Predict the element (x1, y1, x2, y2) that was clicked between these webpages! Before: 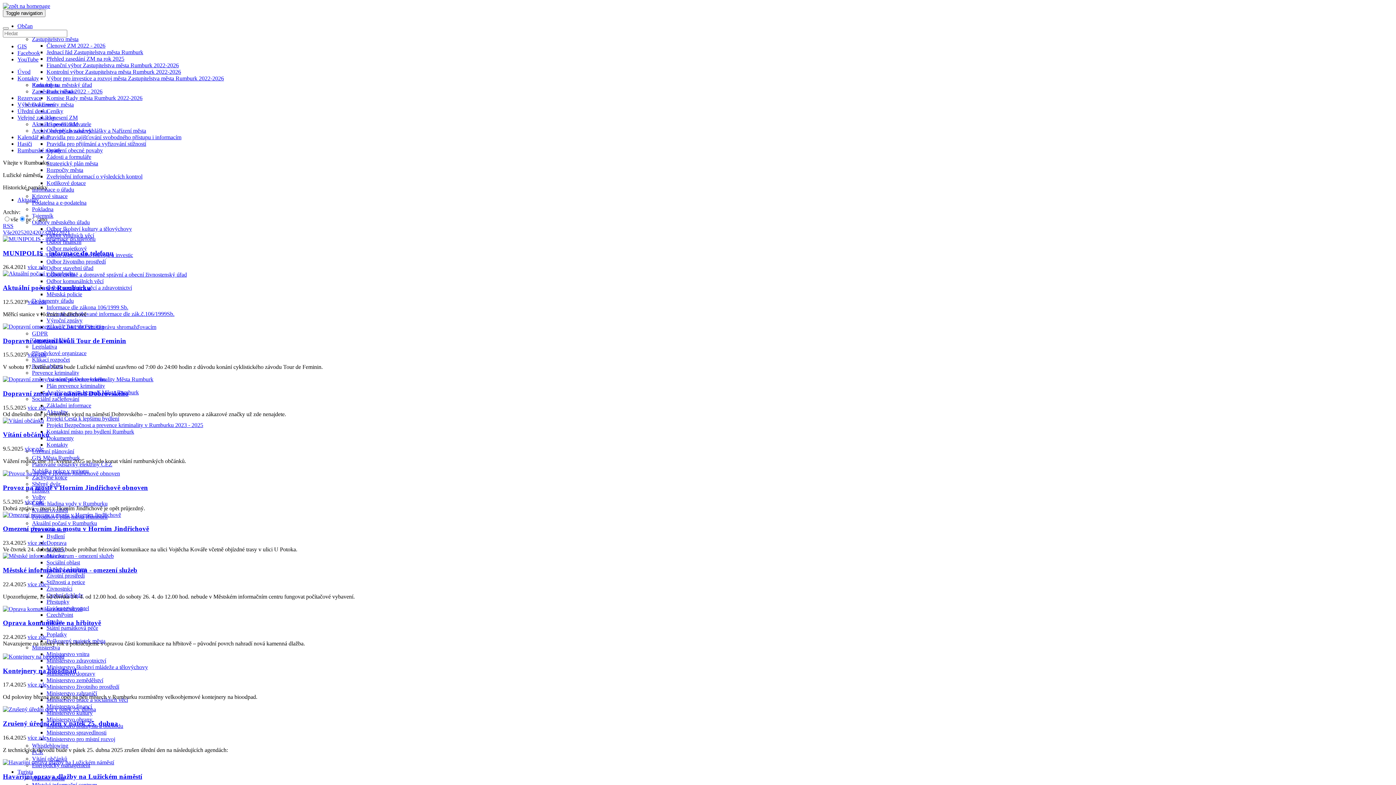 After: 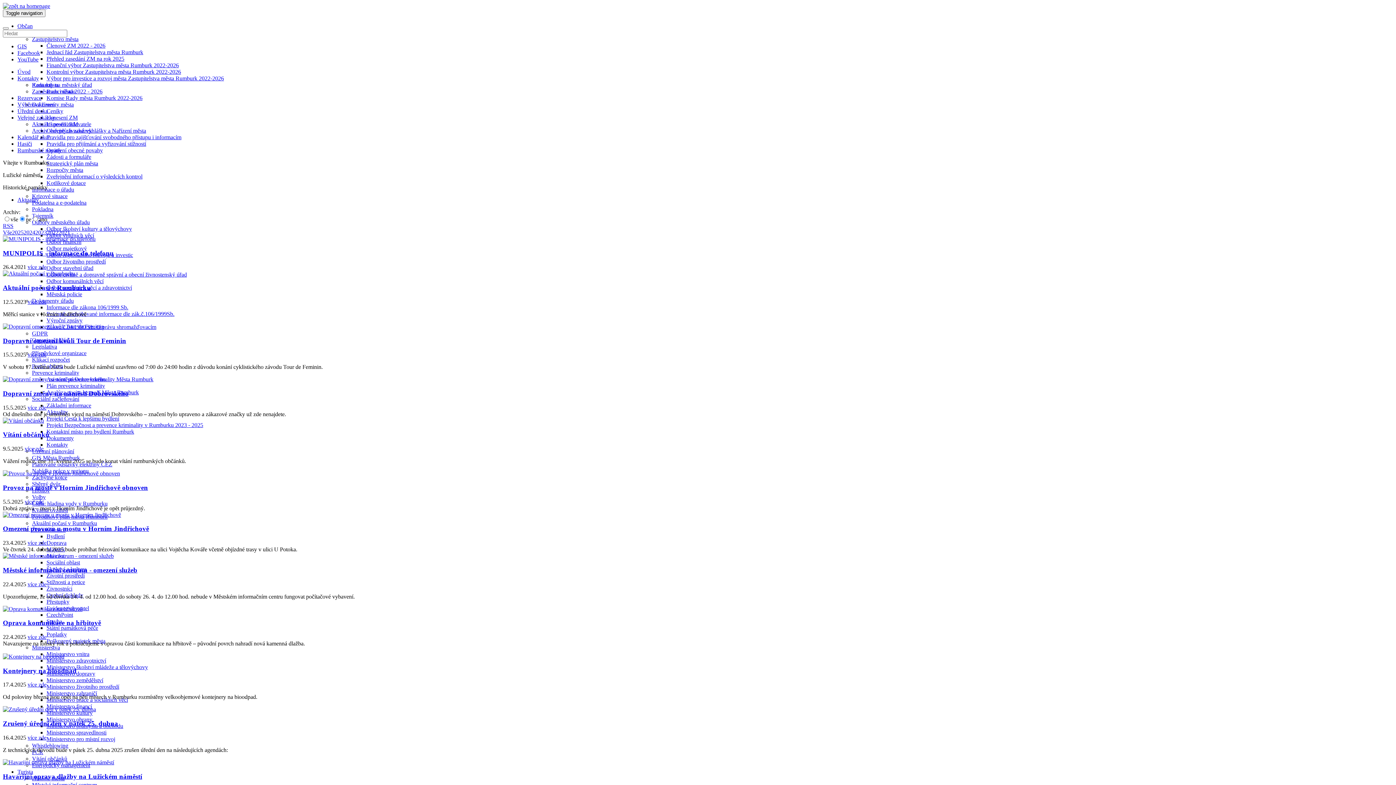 Action: bbox: (2, 667, 1393, 675) label: Kontejnery na bioodpad